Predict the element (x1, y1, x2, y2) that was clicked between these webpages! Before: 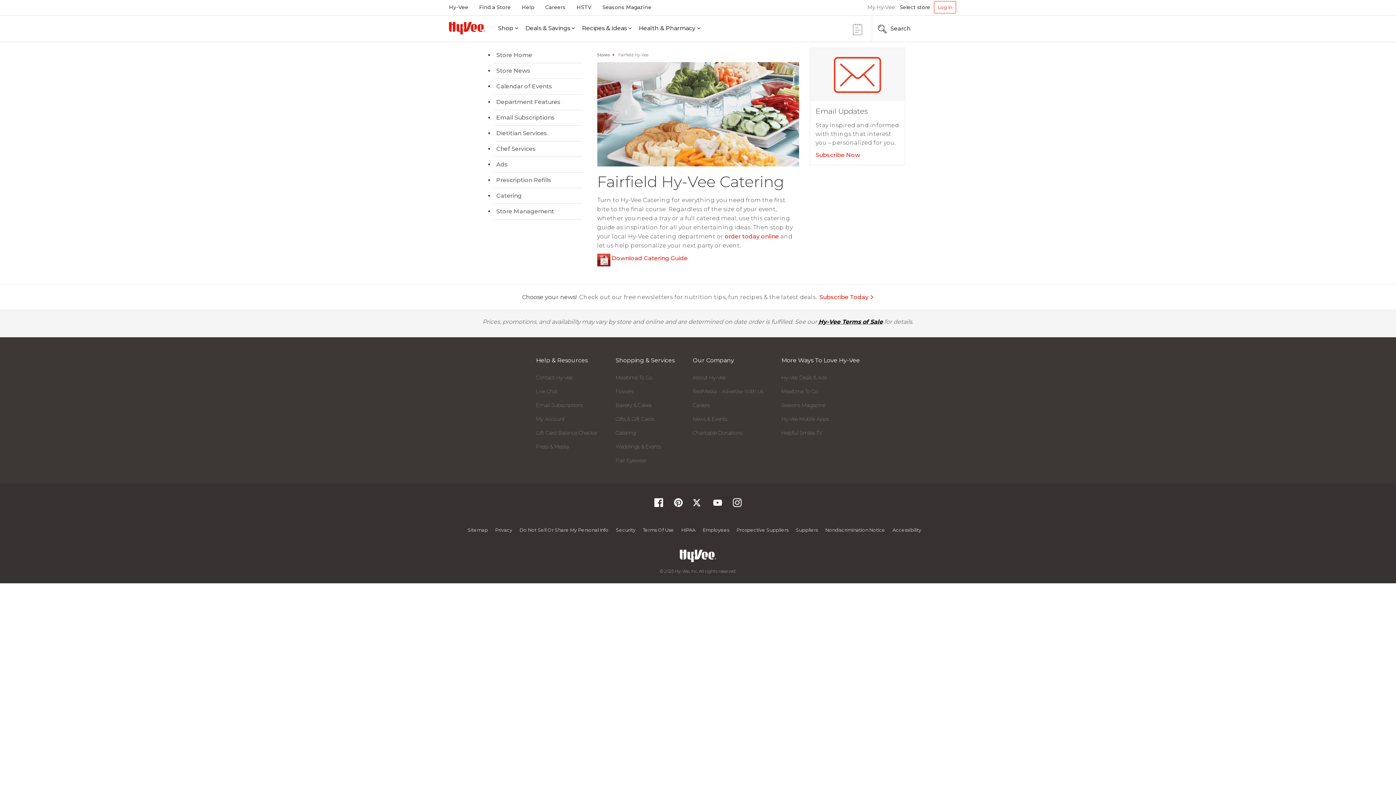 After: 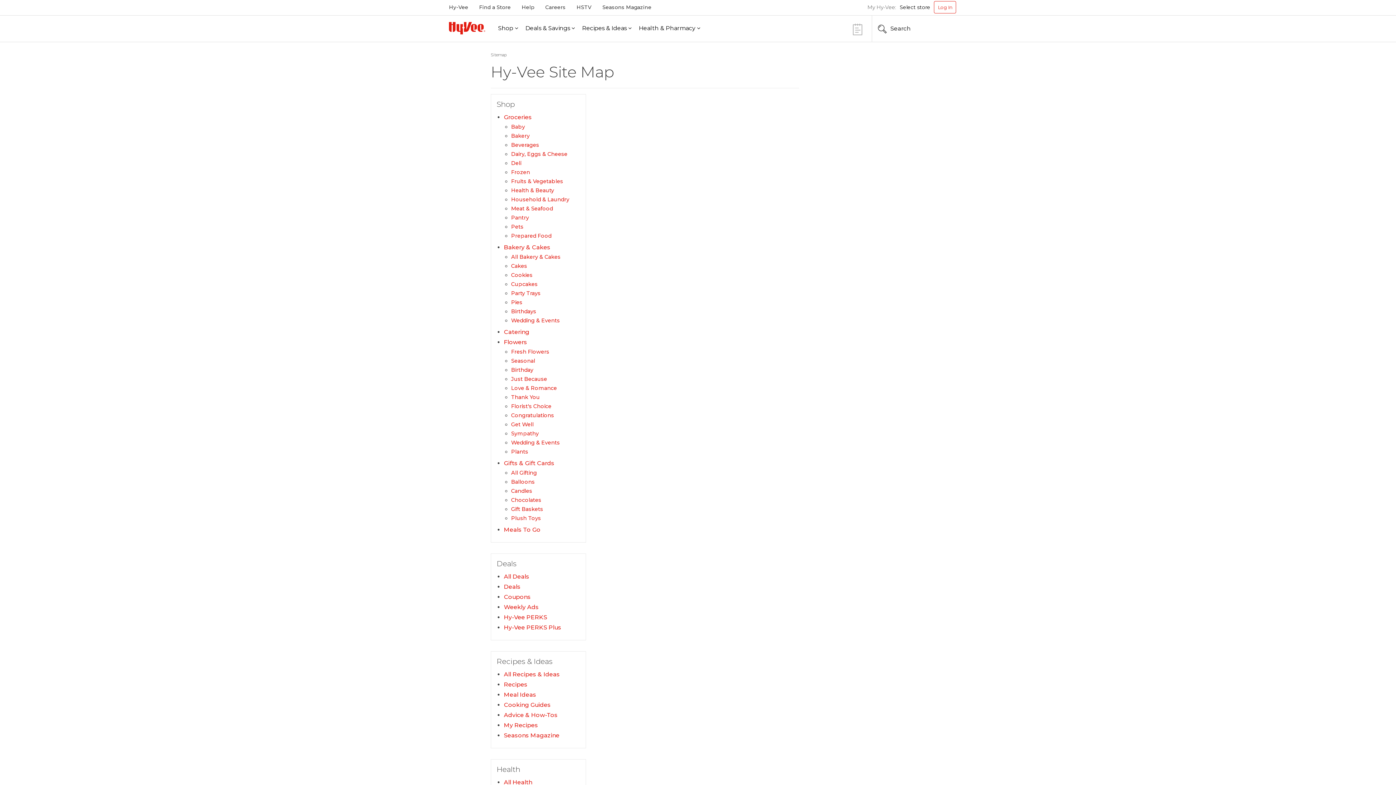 Action: bbox: (467, 527, 488, 533) label: Sitemap